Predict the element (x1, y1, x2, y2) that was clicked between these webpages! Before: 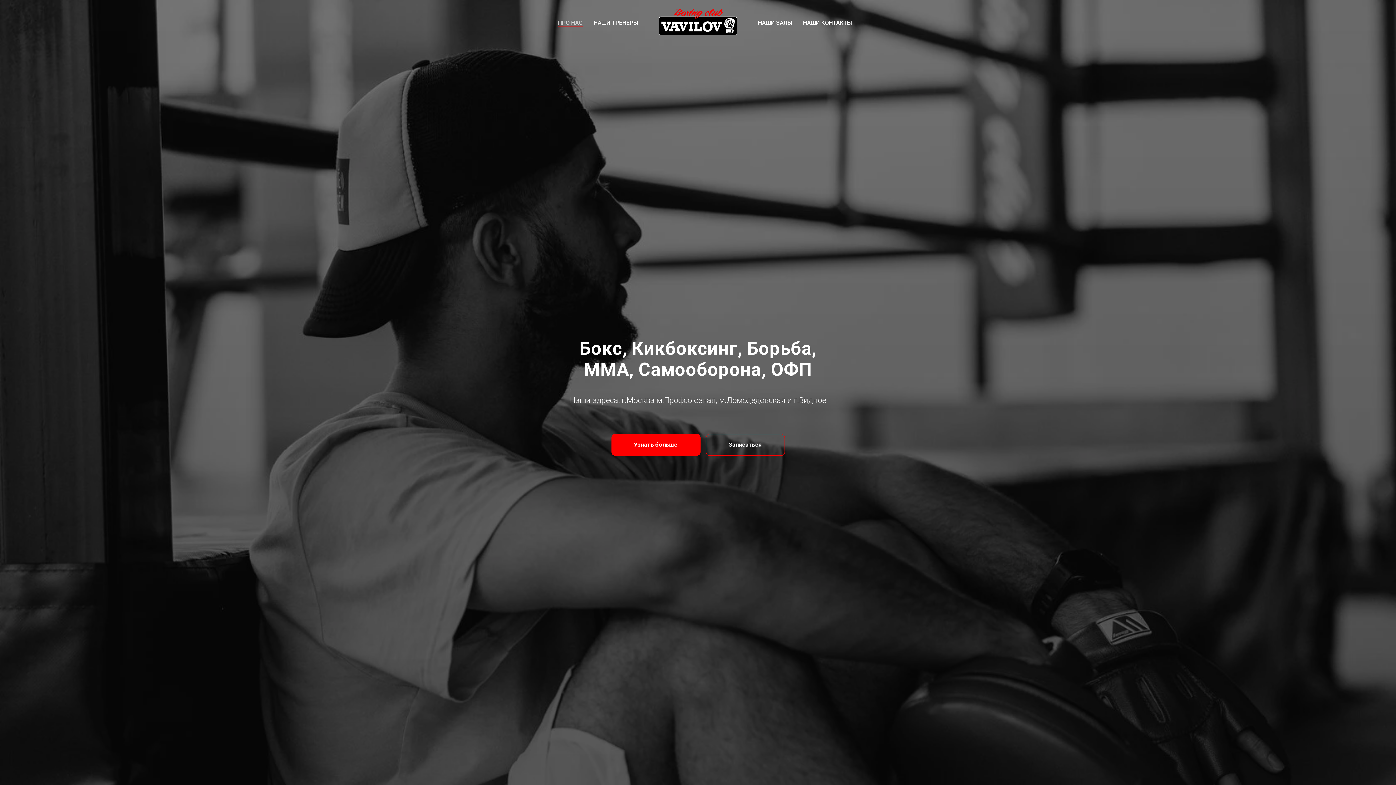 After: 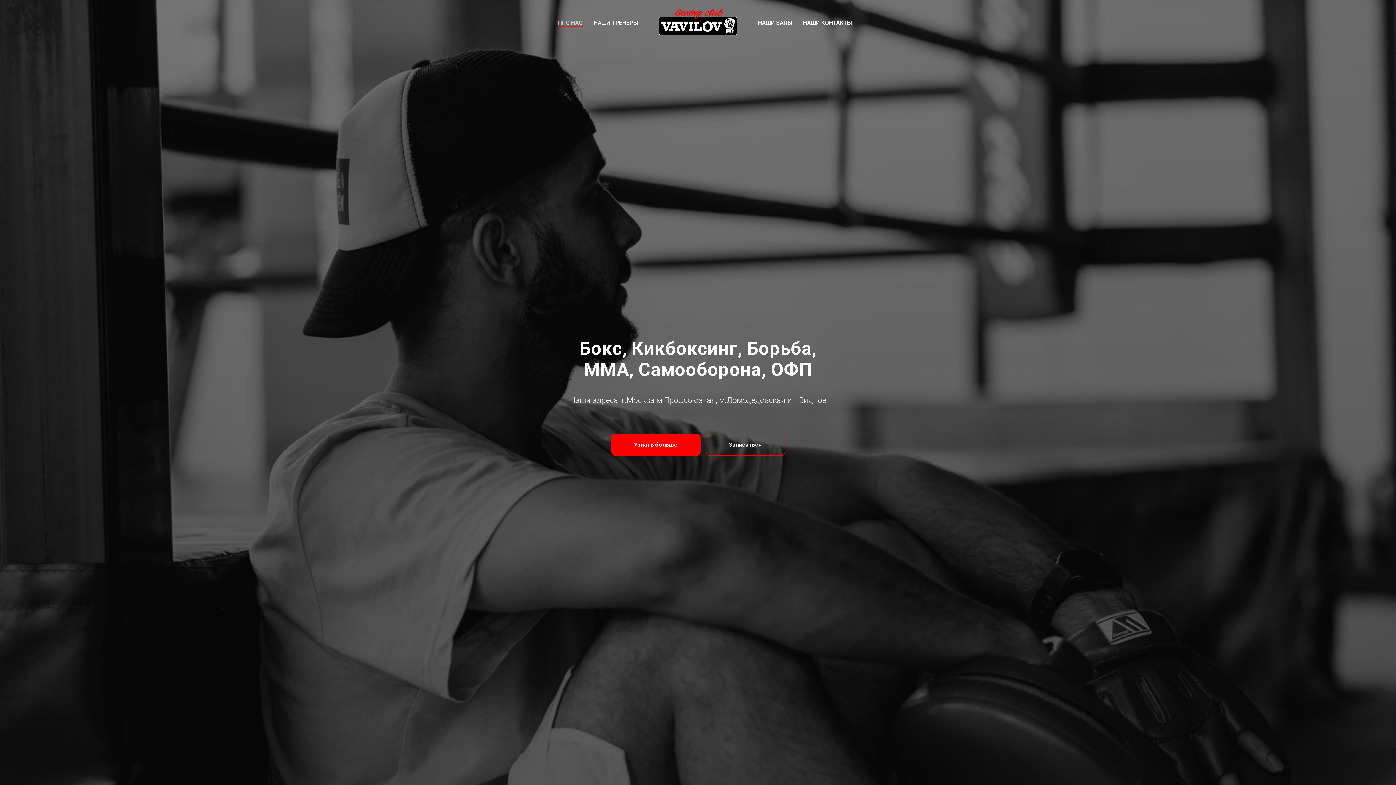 Action: bbox: (656, 6, 740, 36)